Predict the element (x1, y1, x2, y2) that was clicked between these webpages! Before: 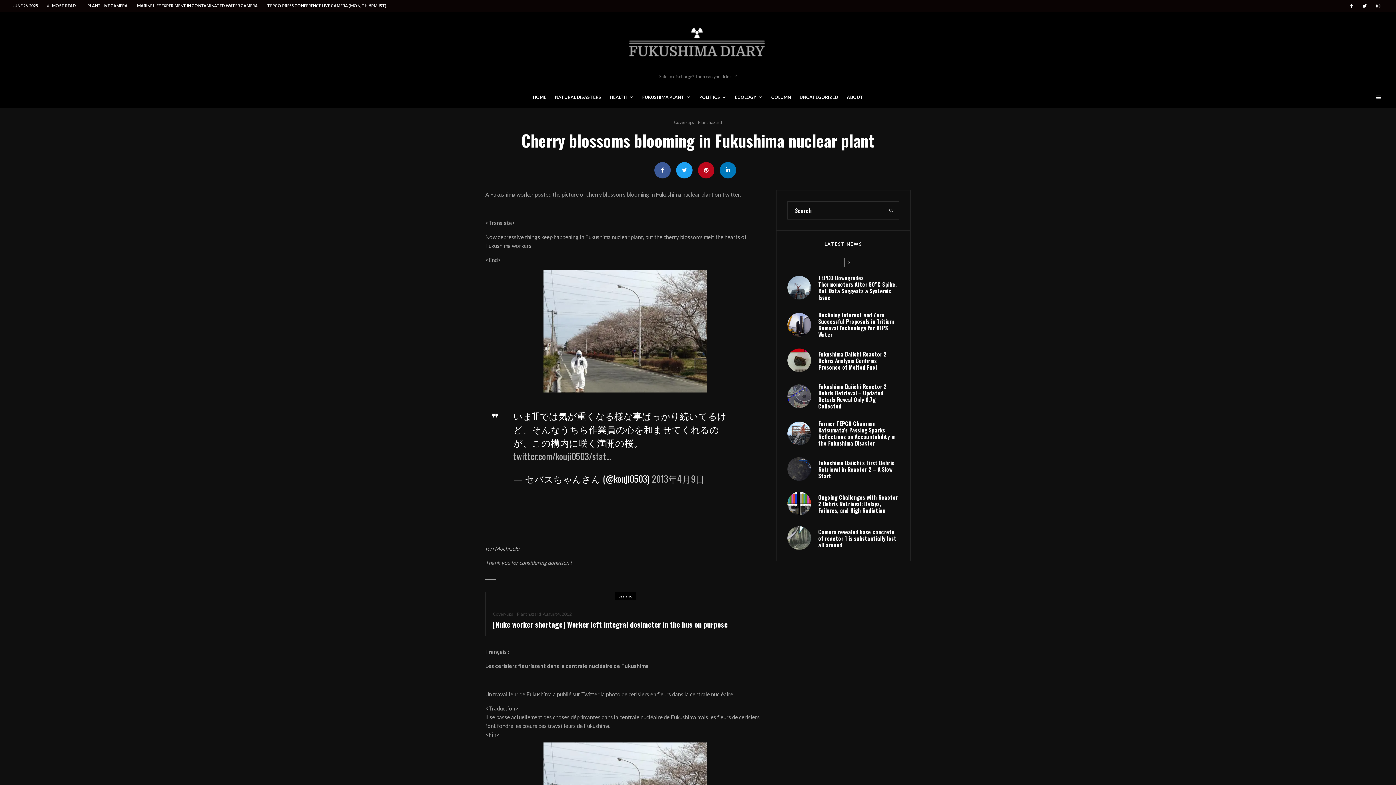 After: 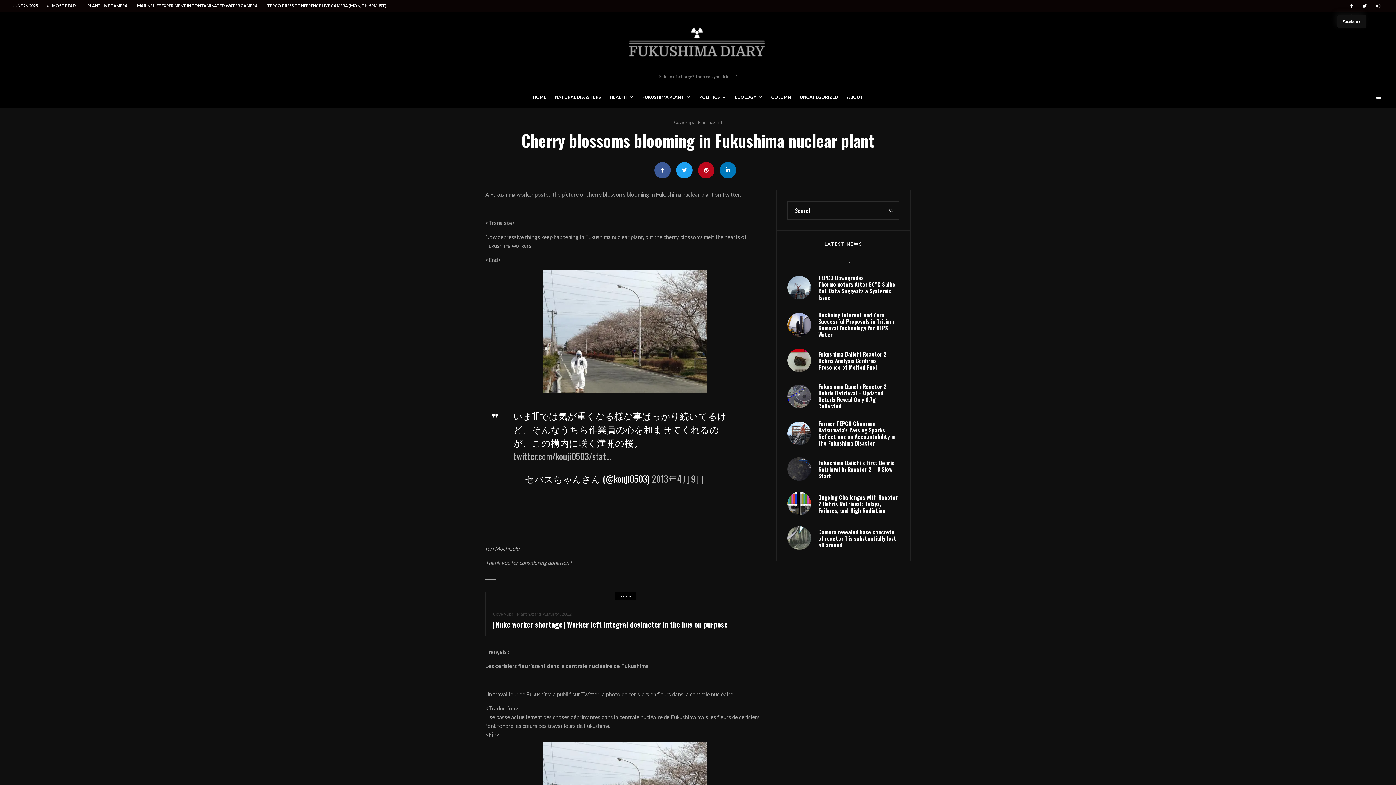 Action: bbox: (1345, 0, 1358, 10) label: Facebook